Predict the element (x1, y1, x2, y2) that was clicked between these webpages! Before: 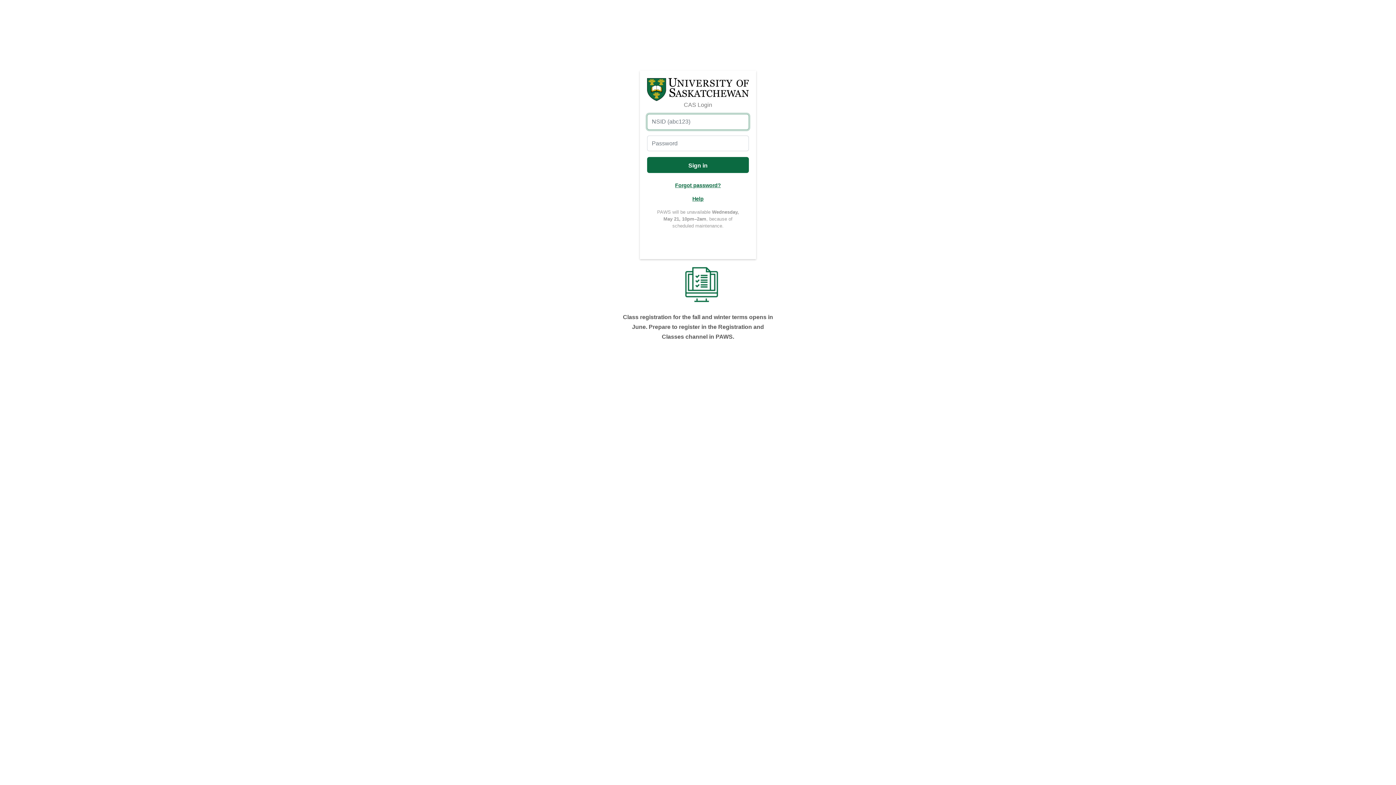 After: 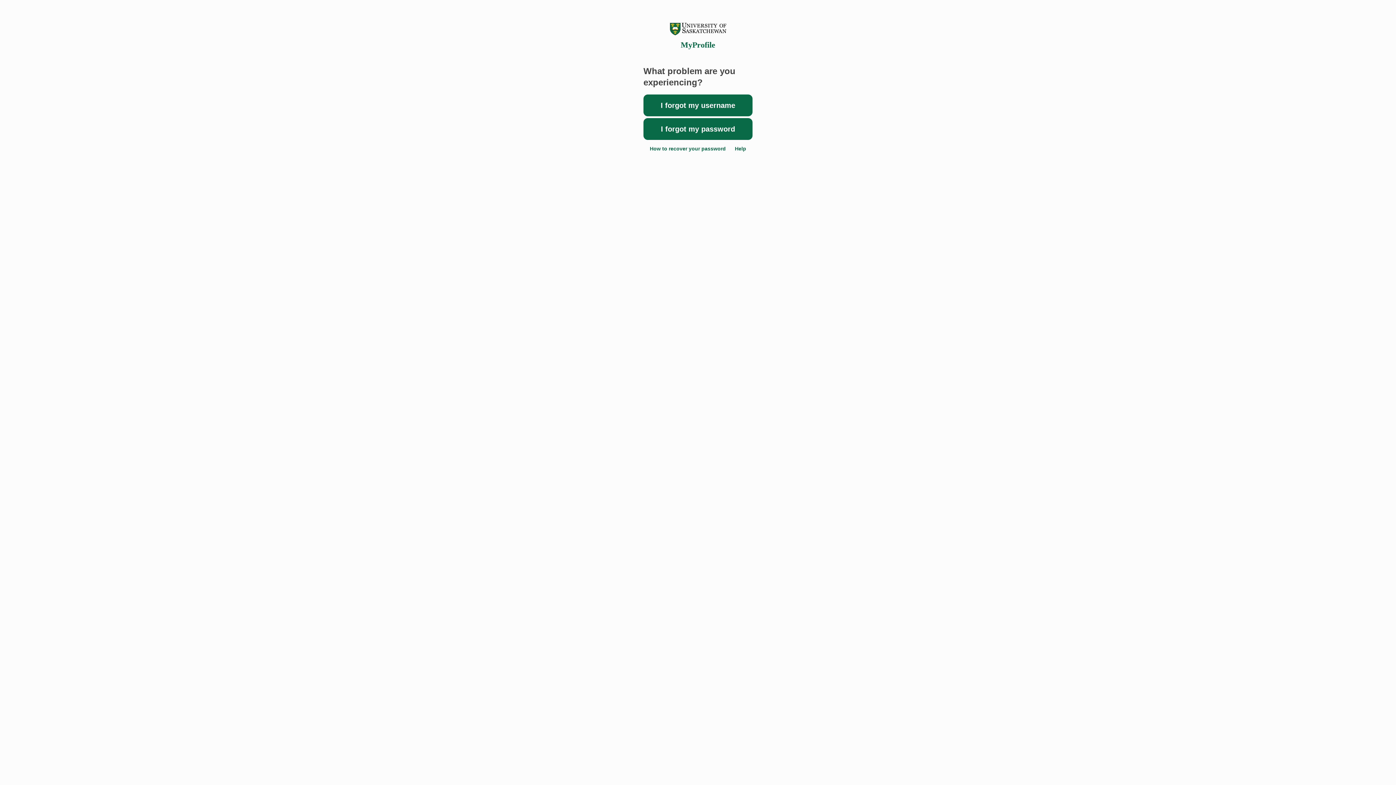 Action: label: Forgot password? bbox: (675, 182, 721, 188)